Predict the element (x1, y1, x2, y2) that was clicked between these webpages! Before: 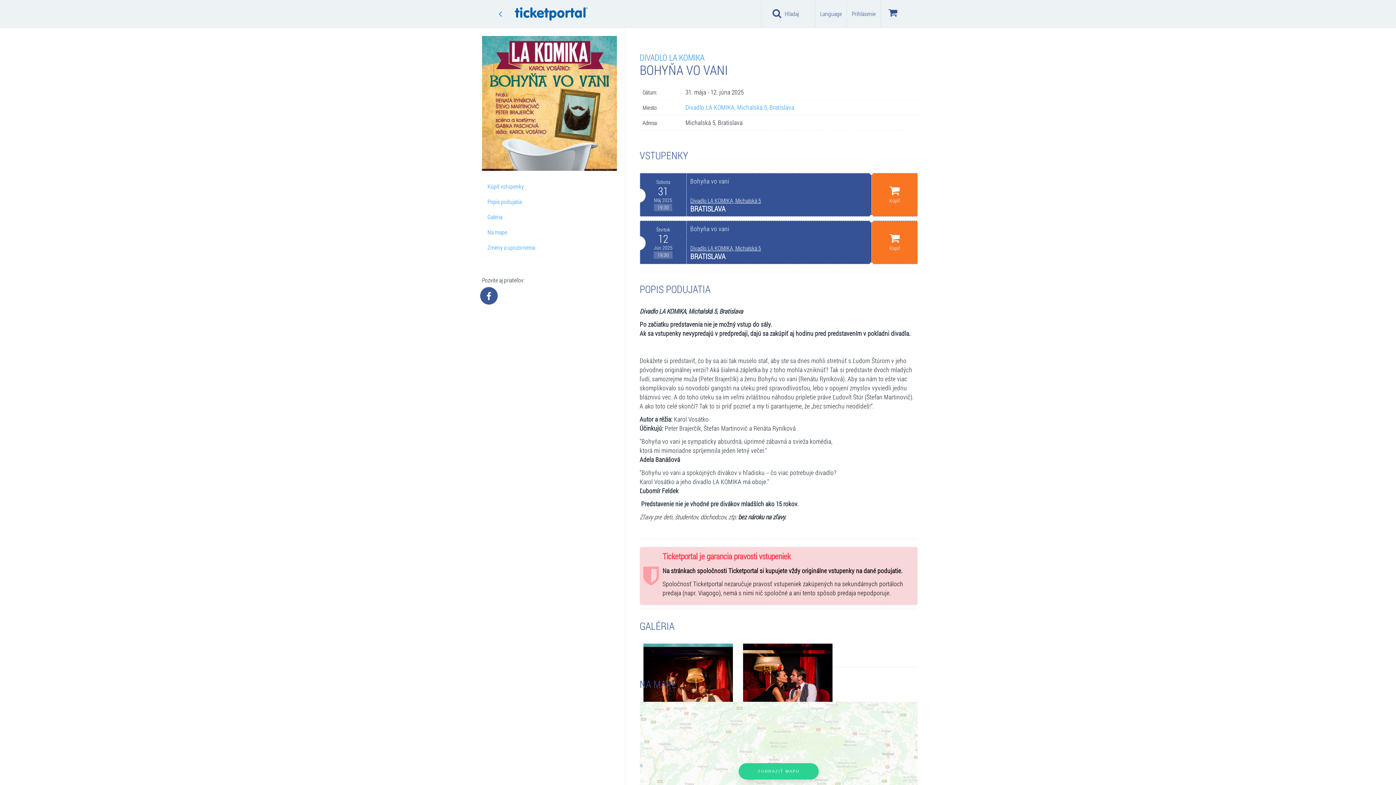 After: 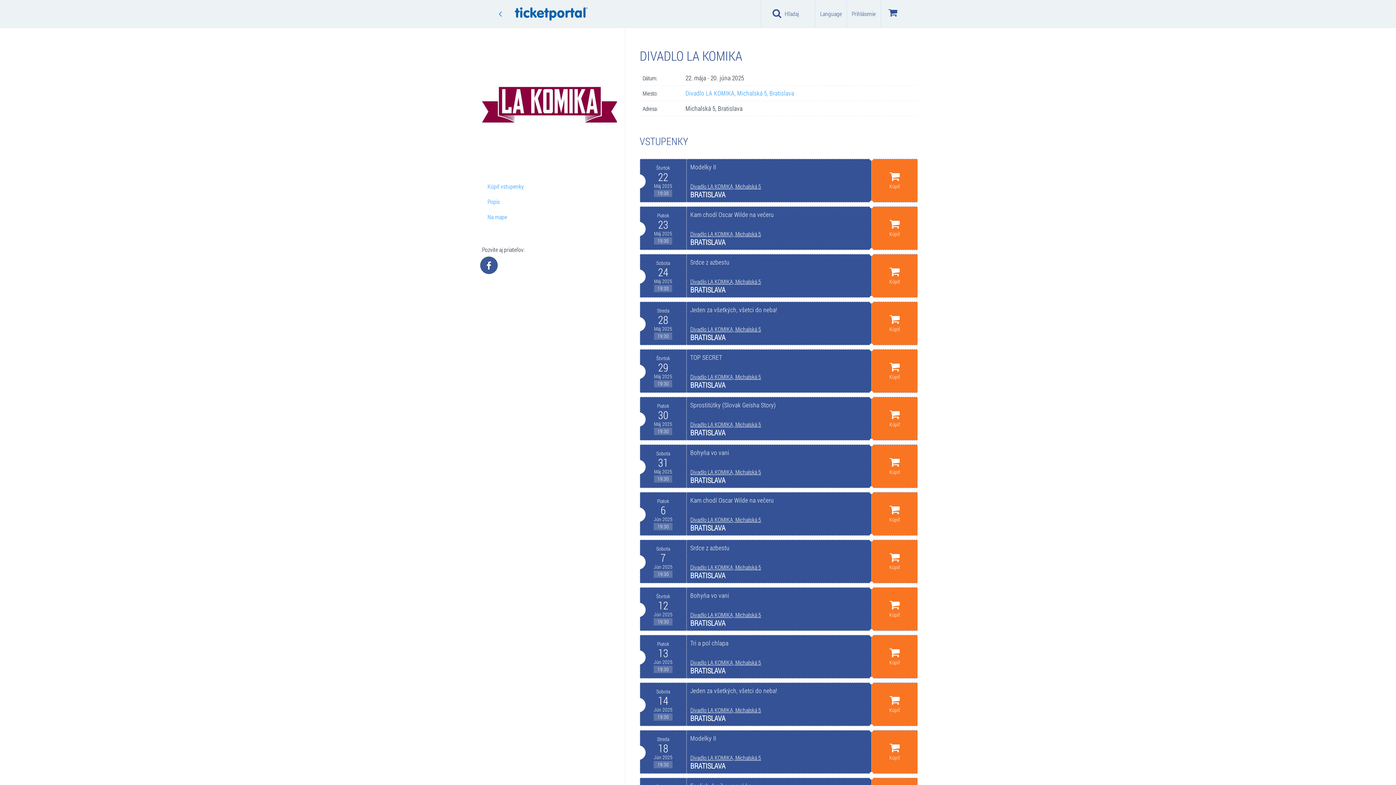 Action: bbox: (639, 51, 704, 62) label: DIVADLO LA KOMIKA